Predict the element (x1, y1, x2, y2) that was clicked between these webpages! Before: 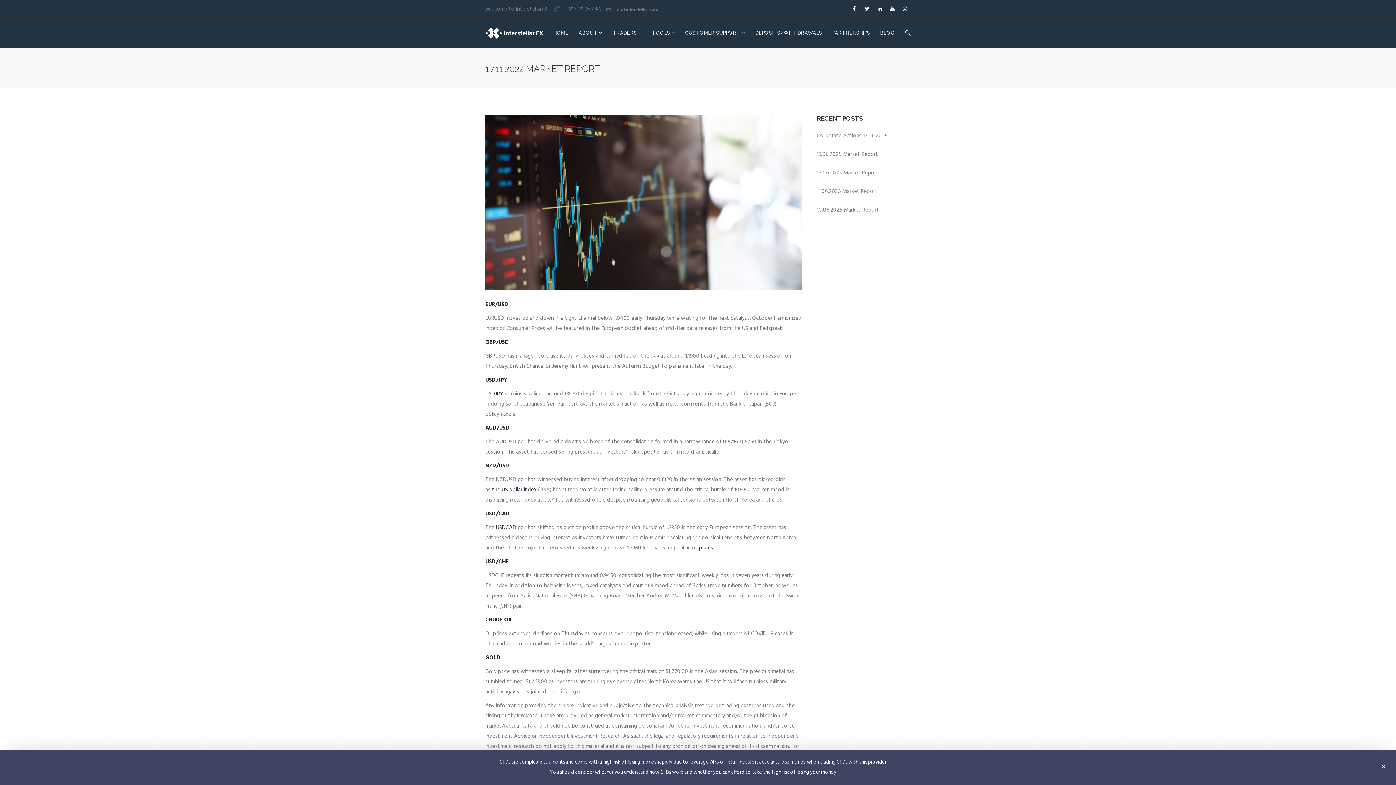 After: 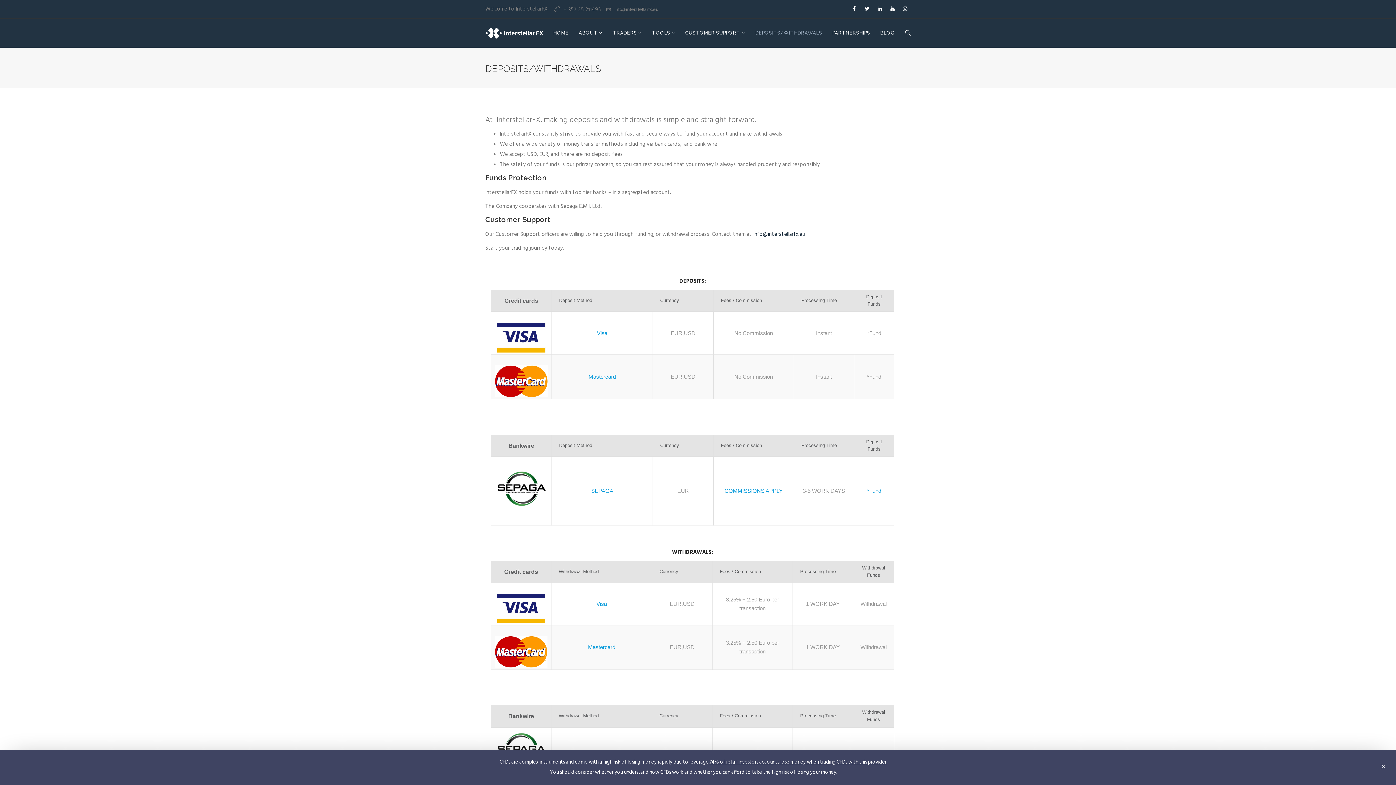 Action: label: DEPOSITS/WITHDRAWALS bbox: (750, 18, 827, 47)